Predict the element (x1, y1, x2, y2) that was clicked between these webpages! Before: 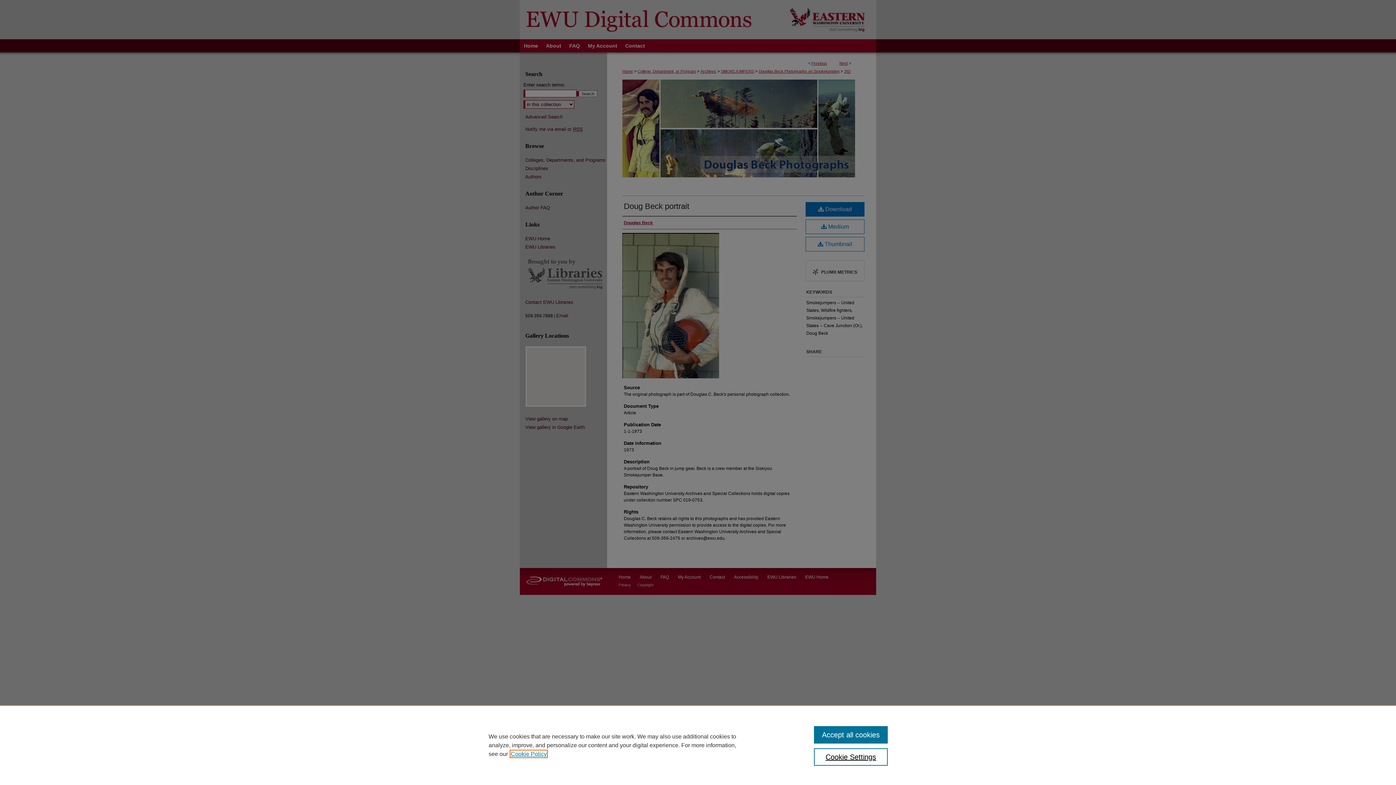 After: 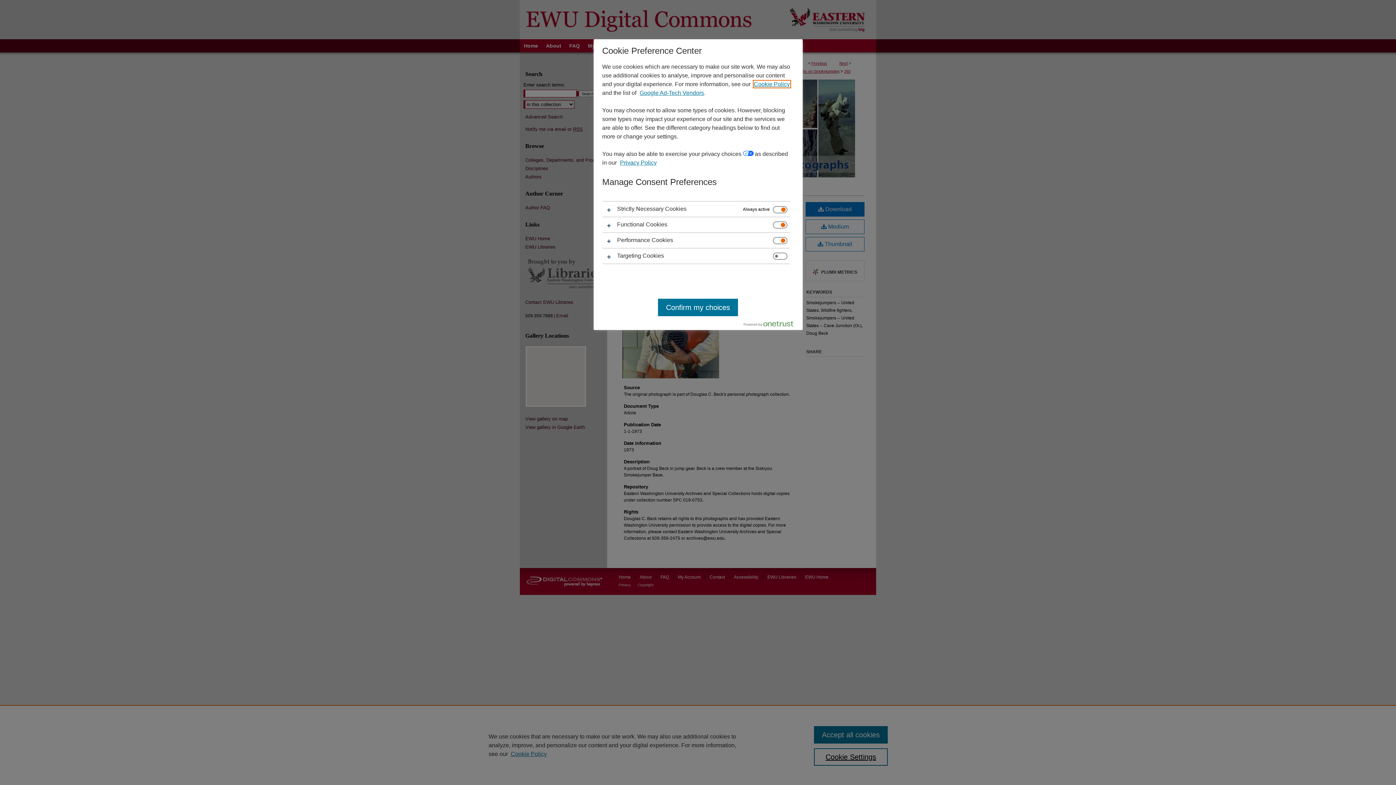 Action: label: Cookie Settings bbox: (814, 748, 887, 766)